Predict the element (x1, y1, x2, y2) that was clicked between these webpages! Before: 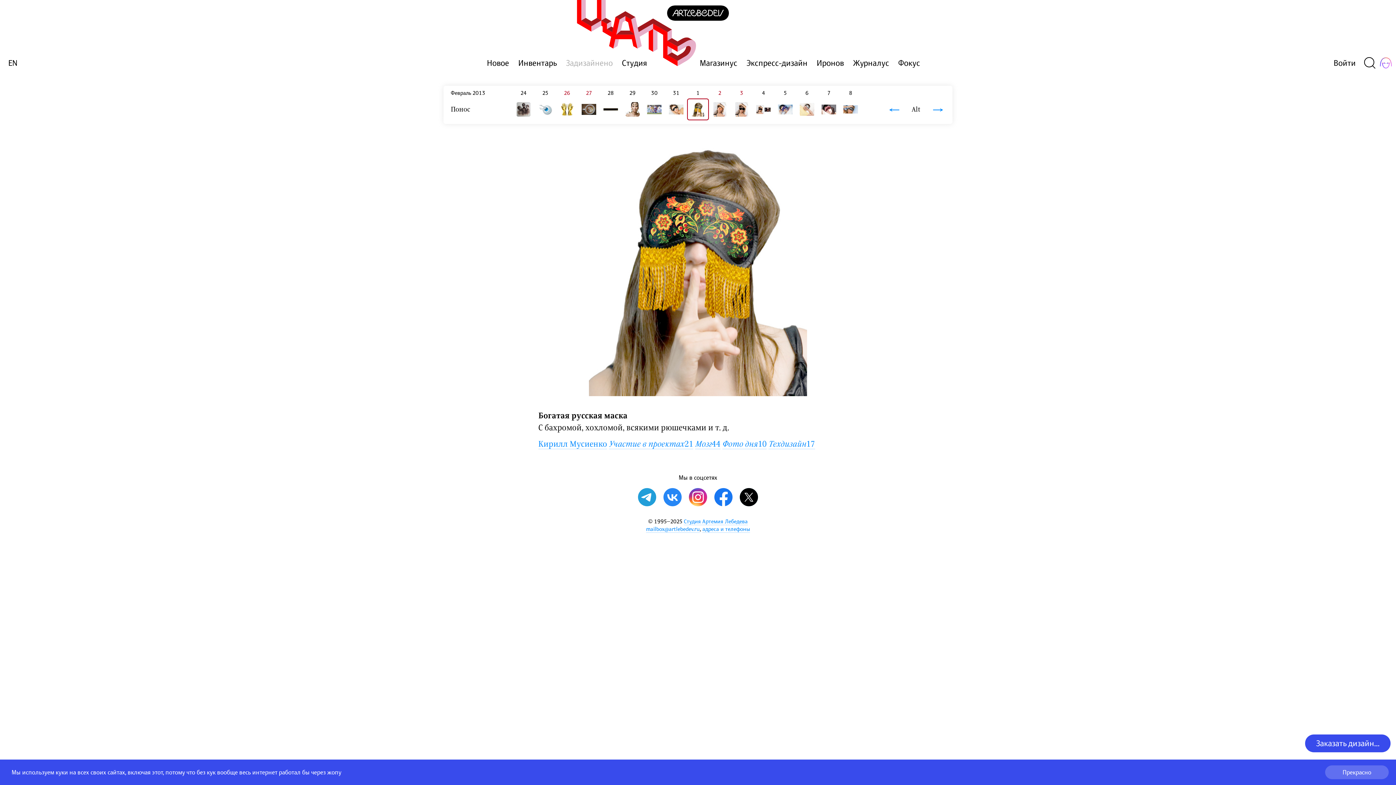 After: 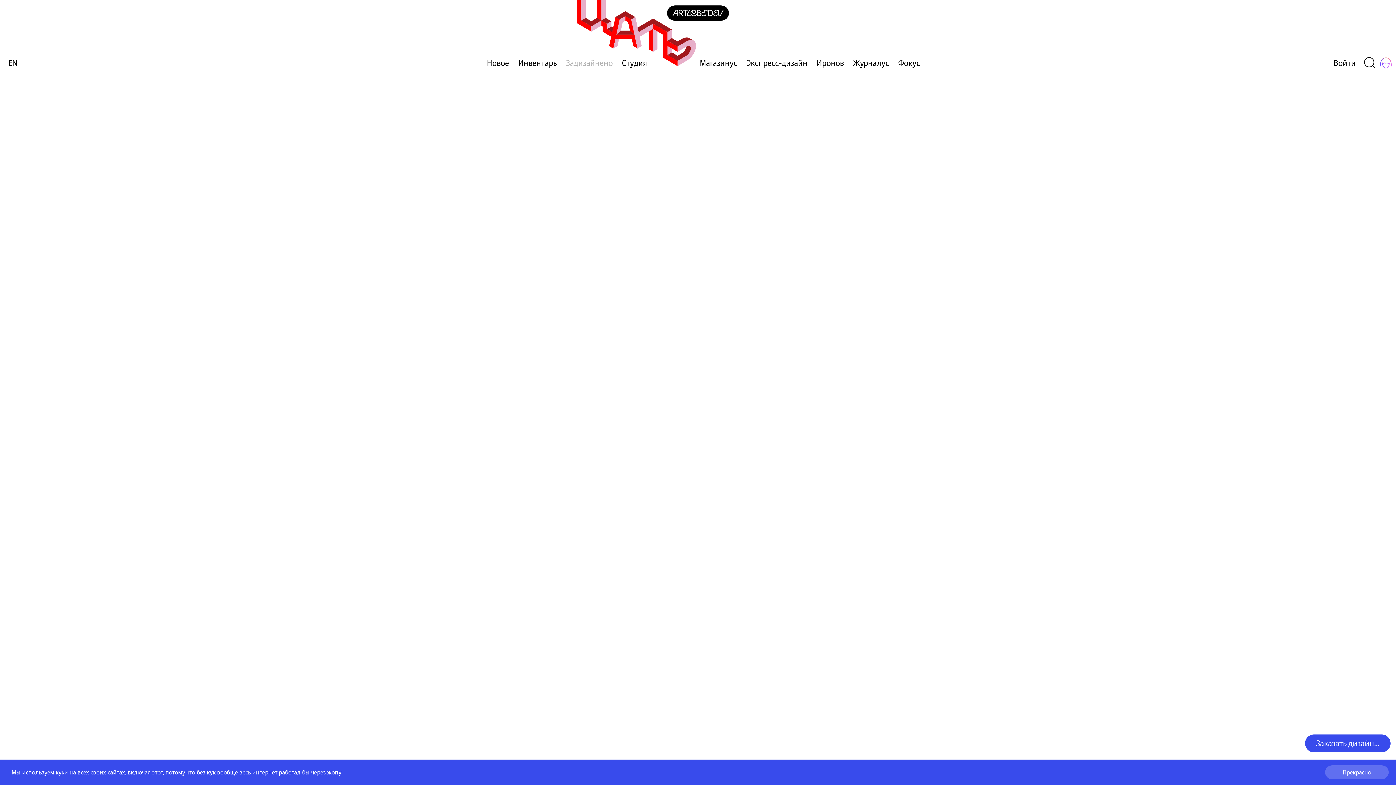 Action: bbox: (561, 56, 617, 70) label: Задизайнено